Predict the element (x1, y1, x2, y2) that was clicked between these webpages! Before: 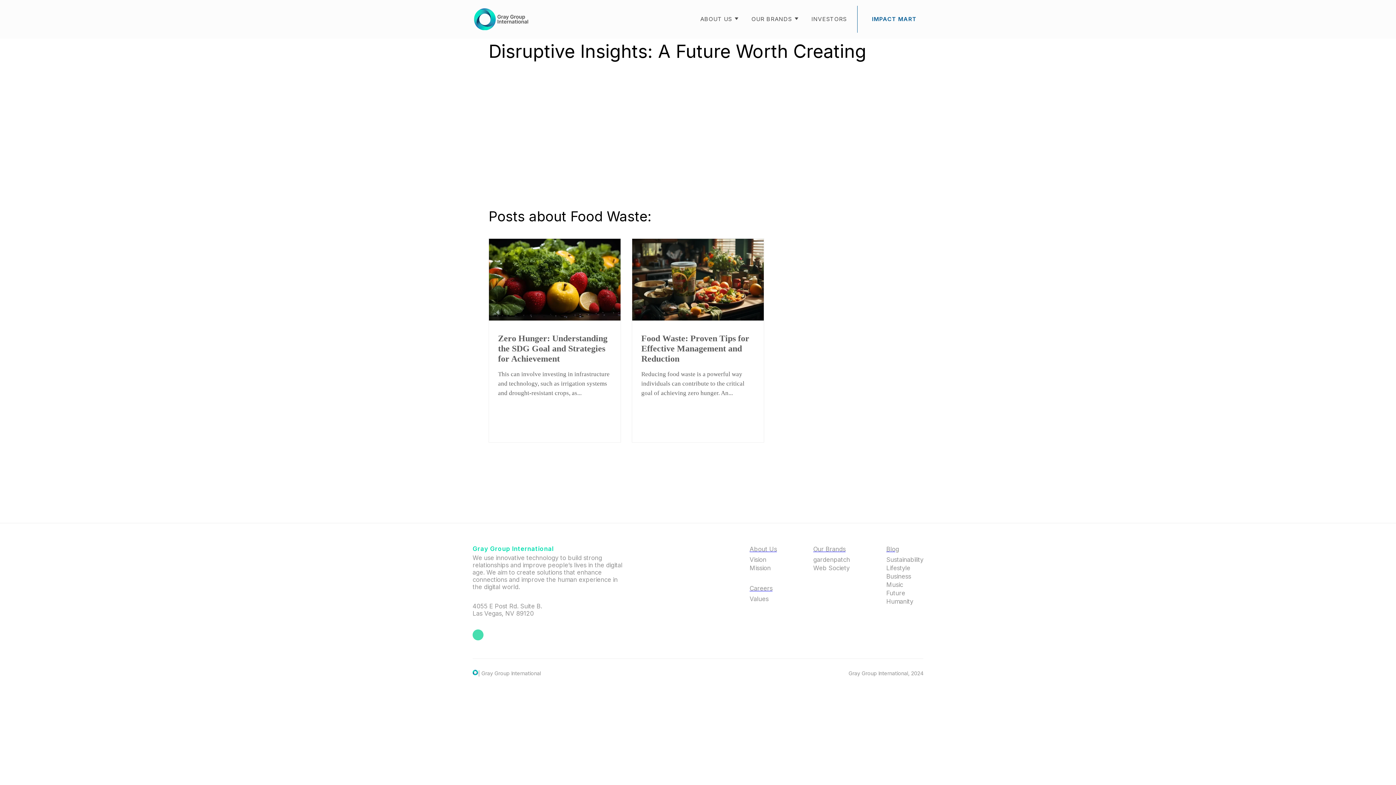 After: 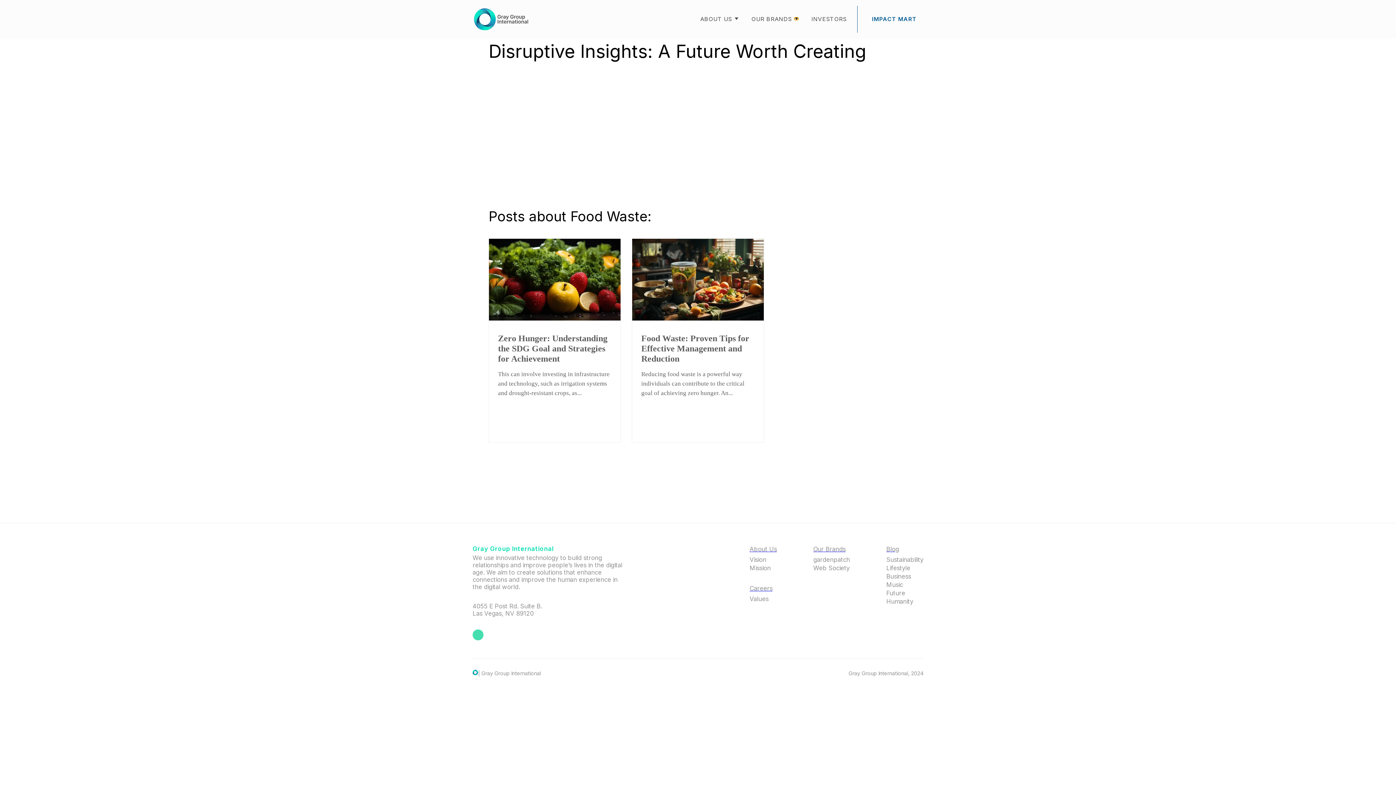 Action: bbox: (794, 17, 798, 19) label: Show submenu for OUR BRANDS